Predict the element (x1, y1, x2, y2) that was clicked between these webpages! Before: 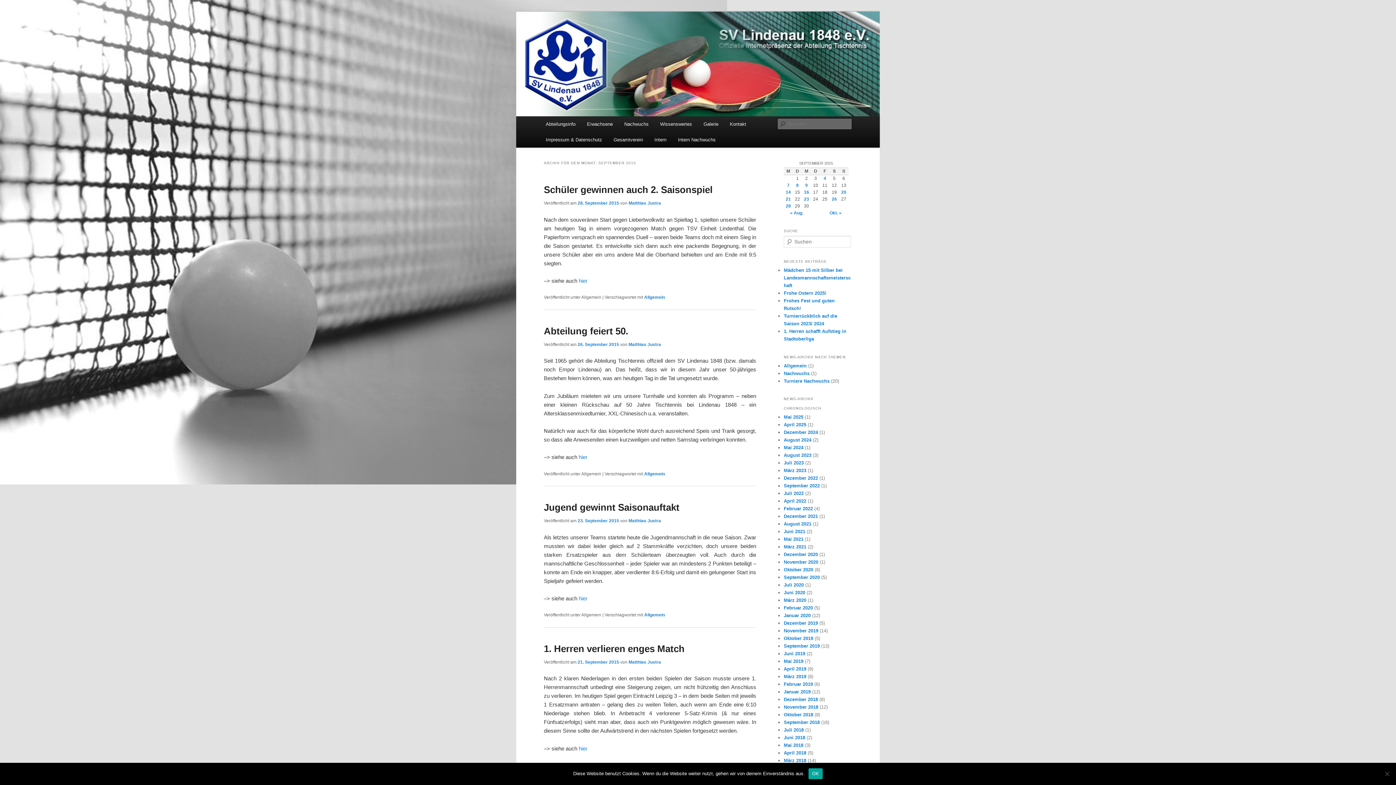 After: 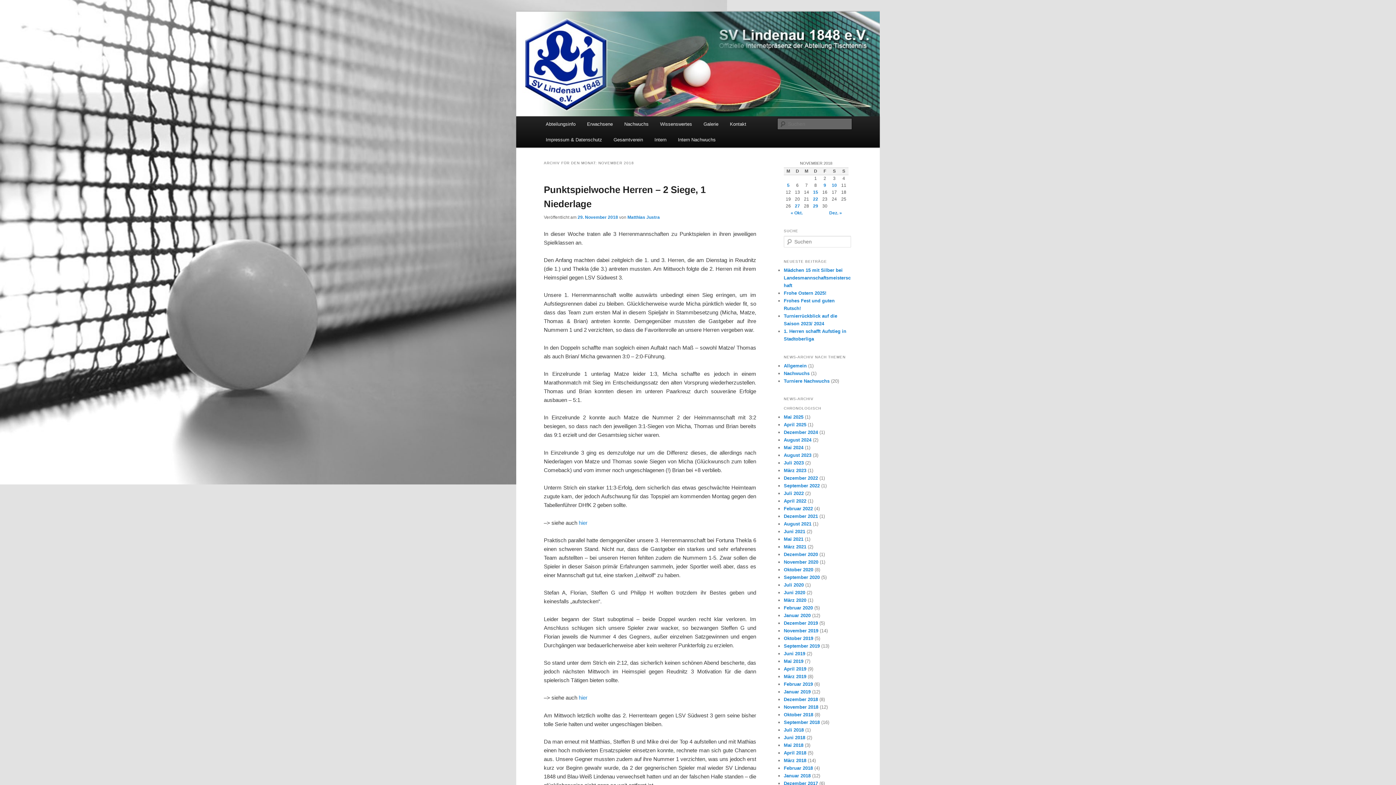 Action: label: November 2018 bbox: (784, 704, 818, 710)